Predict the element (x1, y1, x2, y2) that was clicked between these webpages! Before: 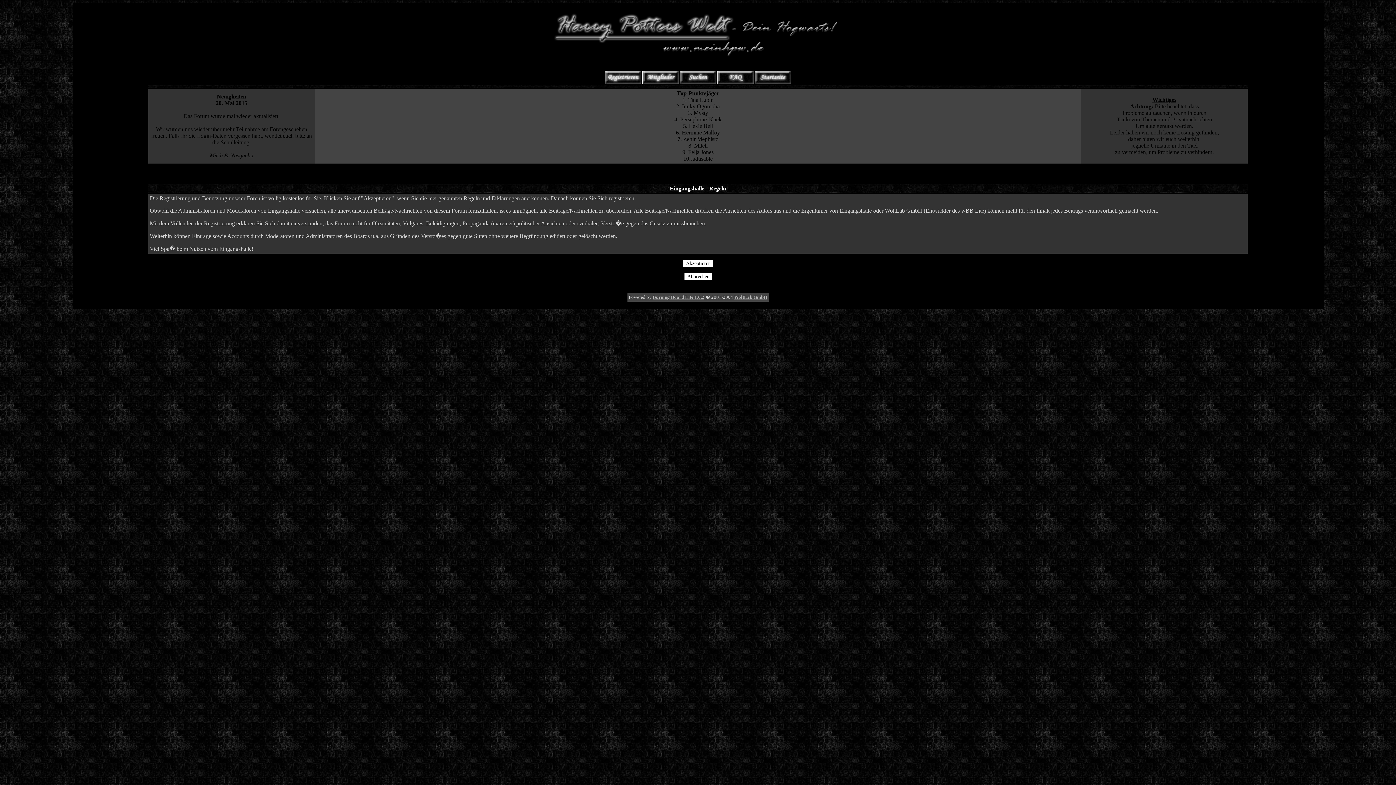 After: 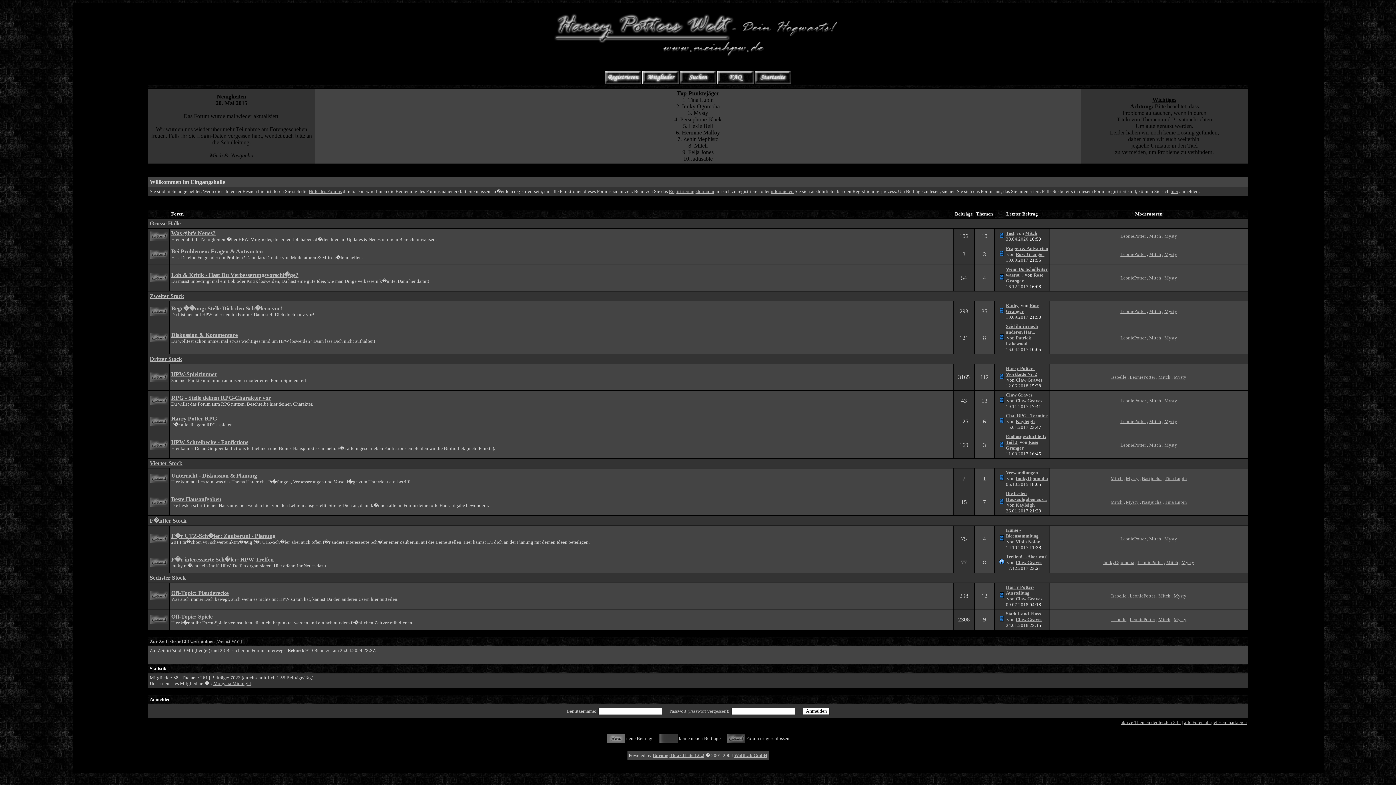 Action: bbox: (72, 3, 1323, 57)